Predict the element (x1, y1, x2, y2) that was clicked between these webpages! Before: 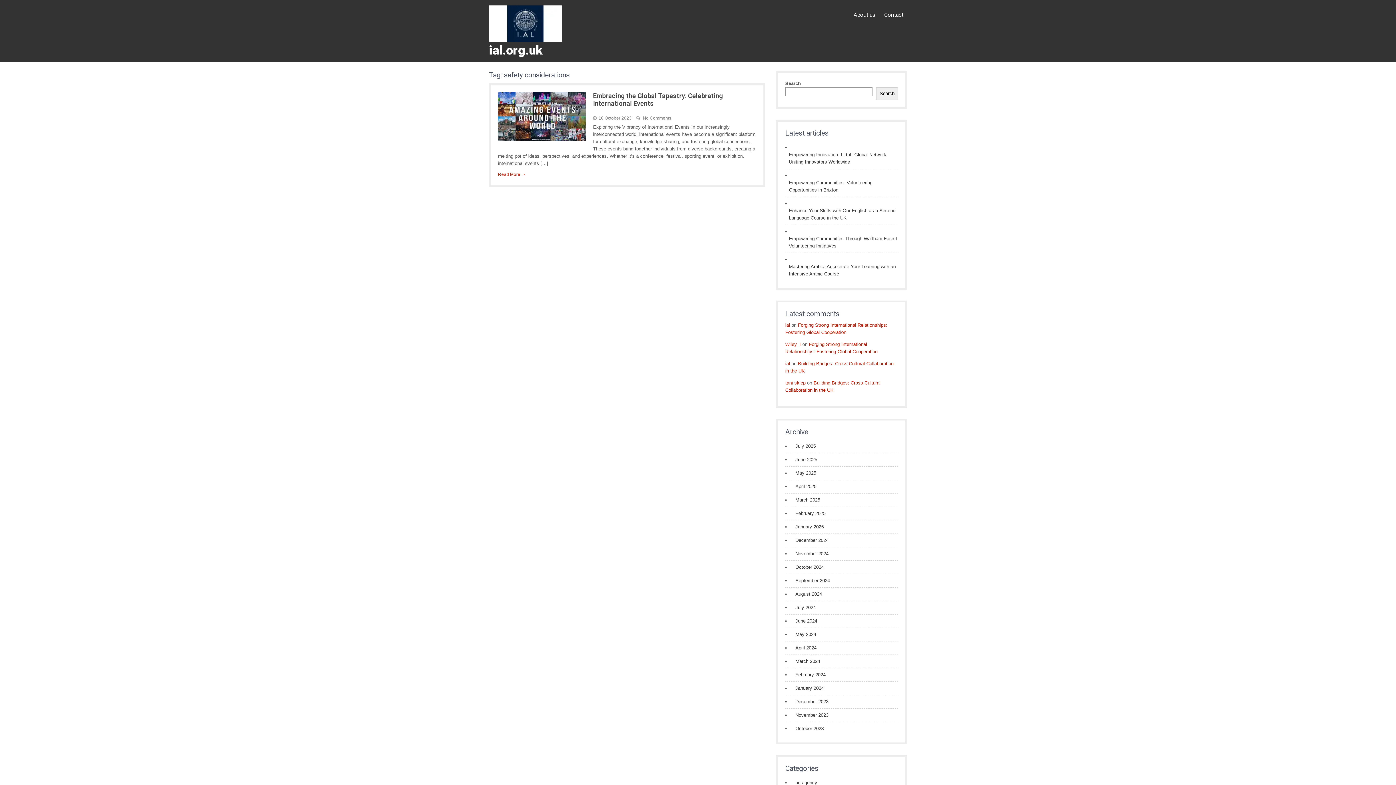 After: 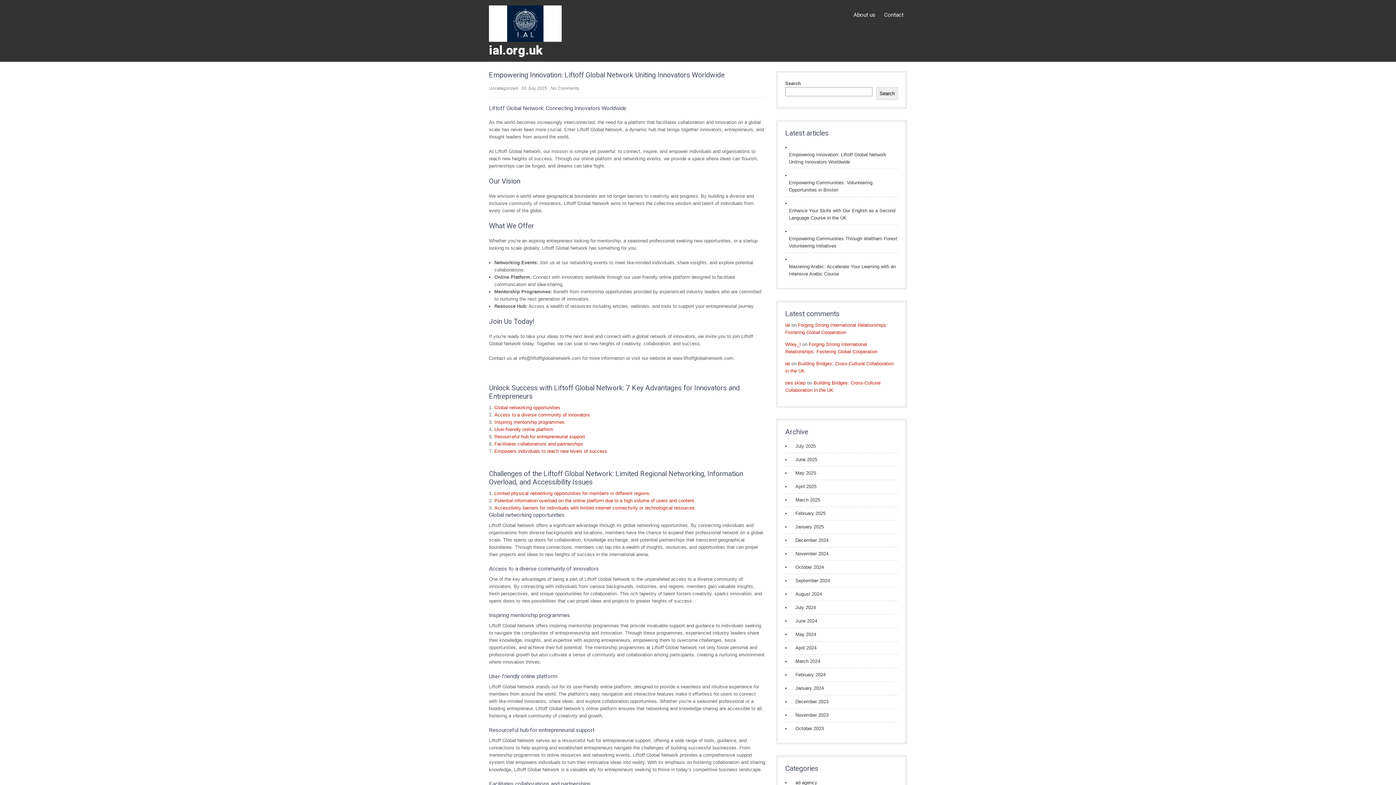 Action: bbox: (785, 151, 898, 165) label: Empowering Innovation: Liftoff Global Network Uniting Innovators Worldwide